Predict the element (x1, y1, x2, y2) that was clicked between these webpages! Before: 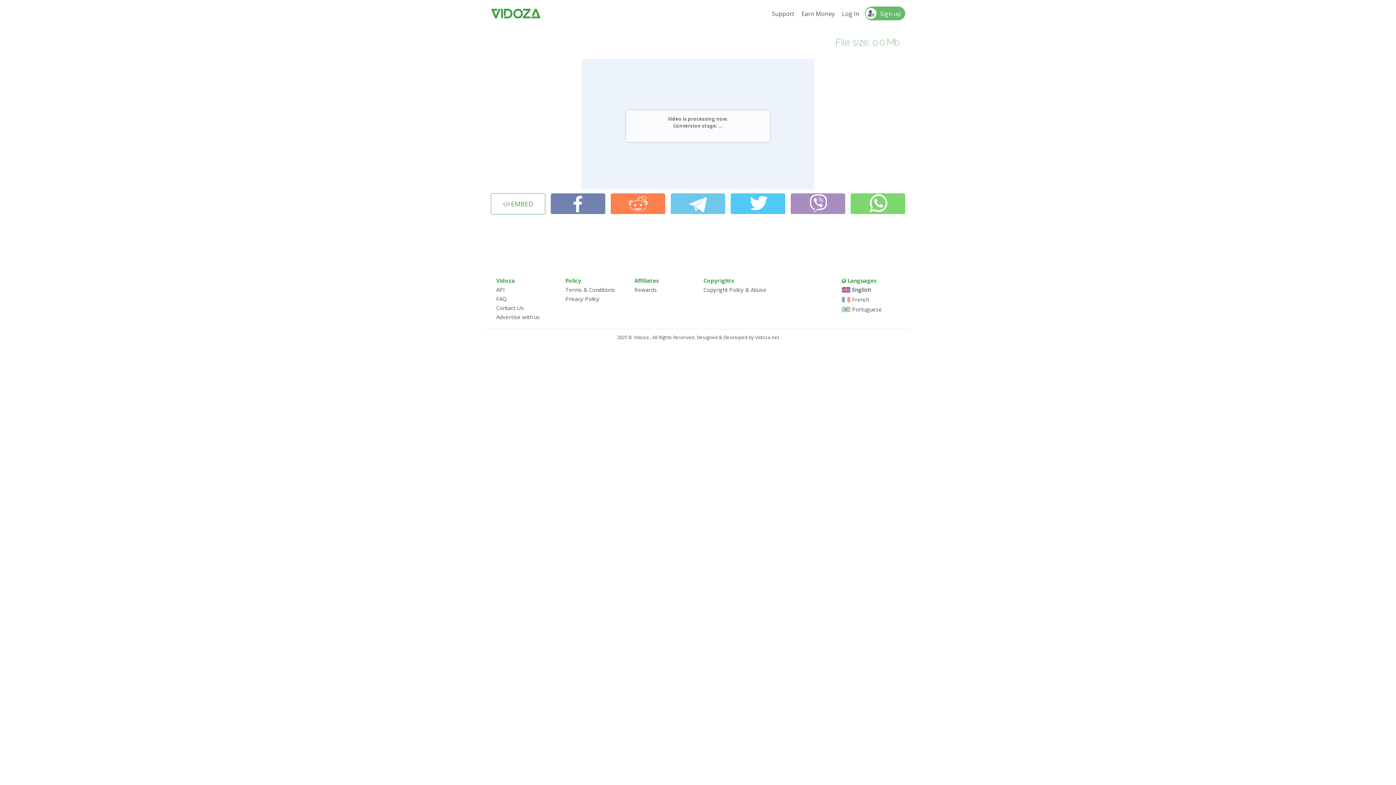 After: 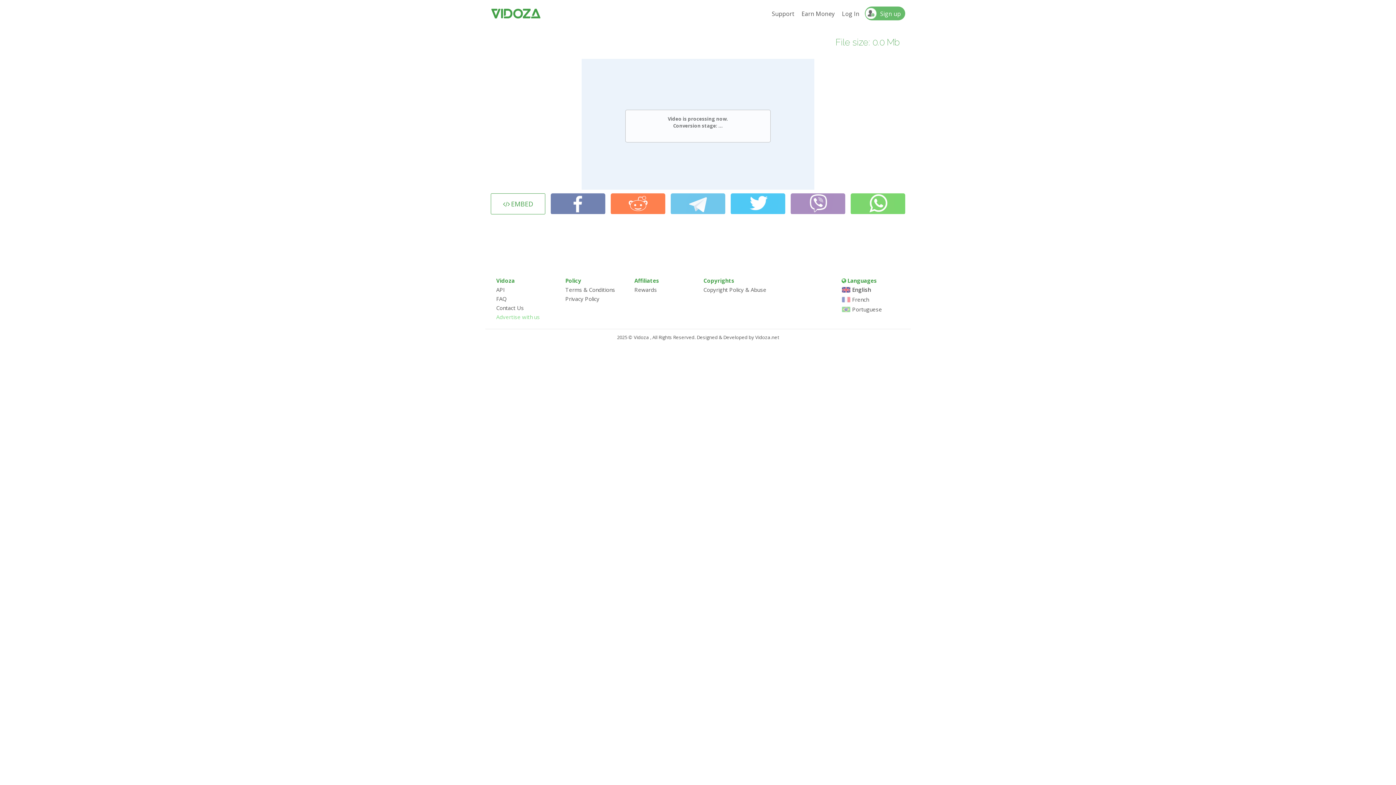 Action: bbox: (496, 313, 540, 320) label: Advertise with us